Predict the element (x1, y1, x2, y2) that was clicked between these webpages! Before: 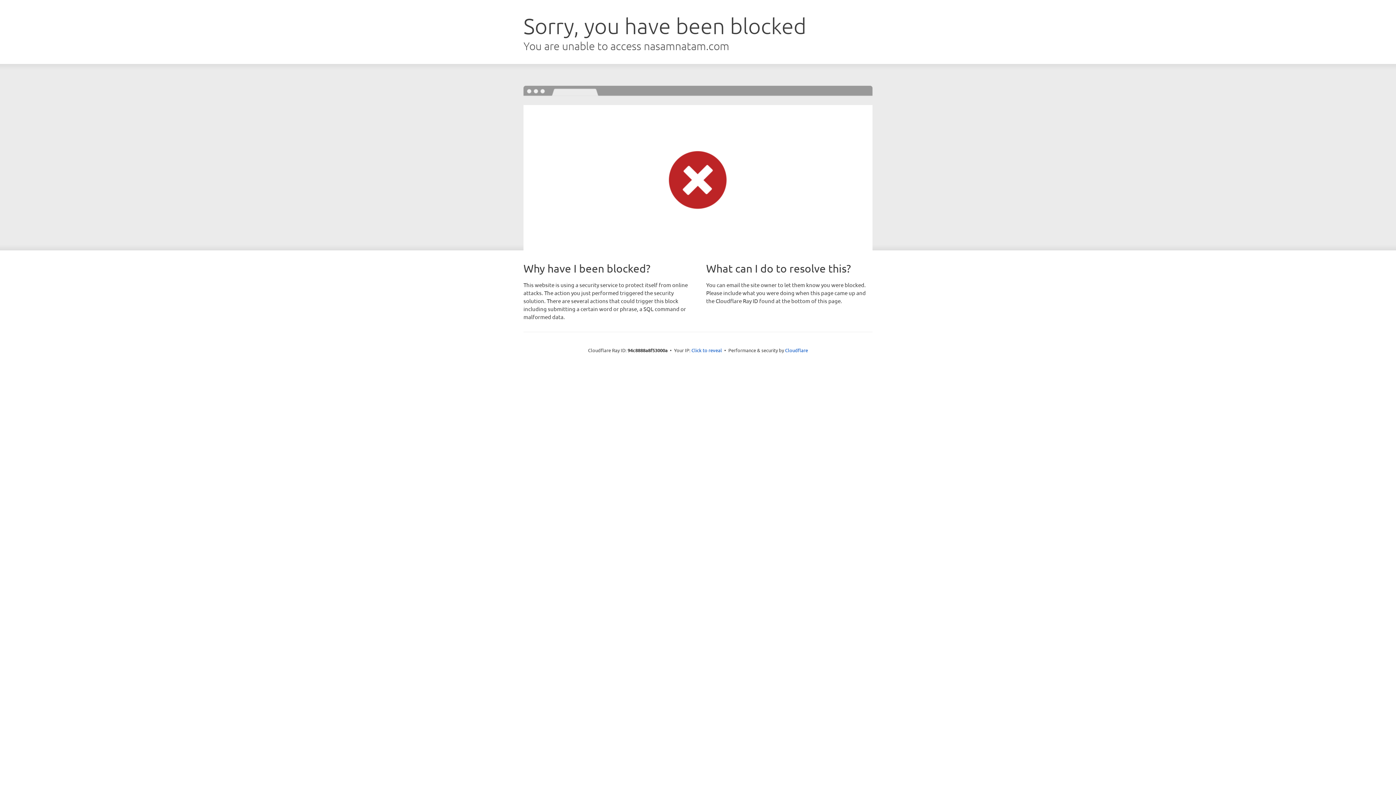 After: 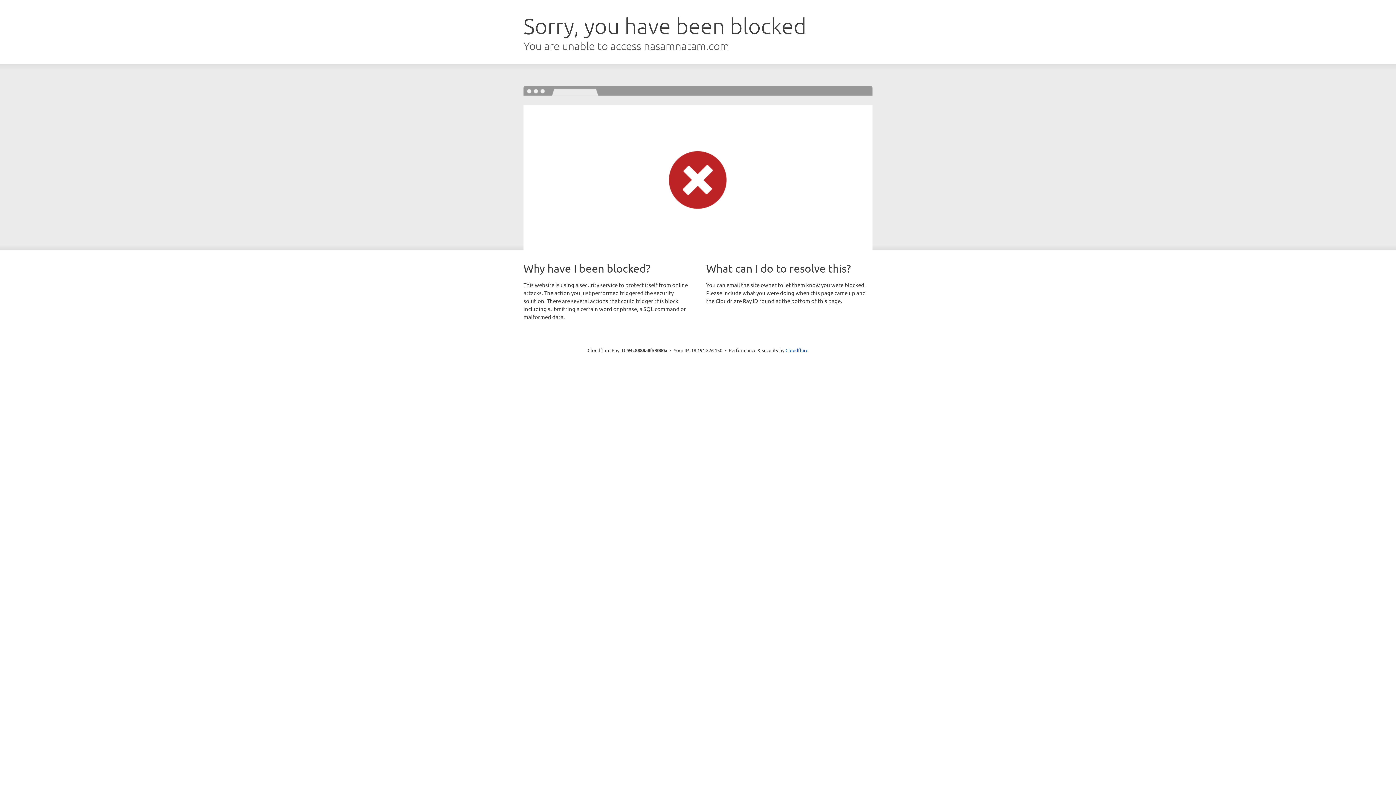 Action: bbox: (691, 346, 722, 353) label: Click to reveal